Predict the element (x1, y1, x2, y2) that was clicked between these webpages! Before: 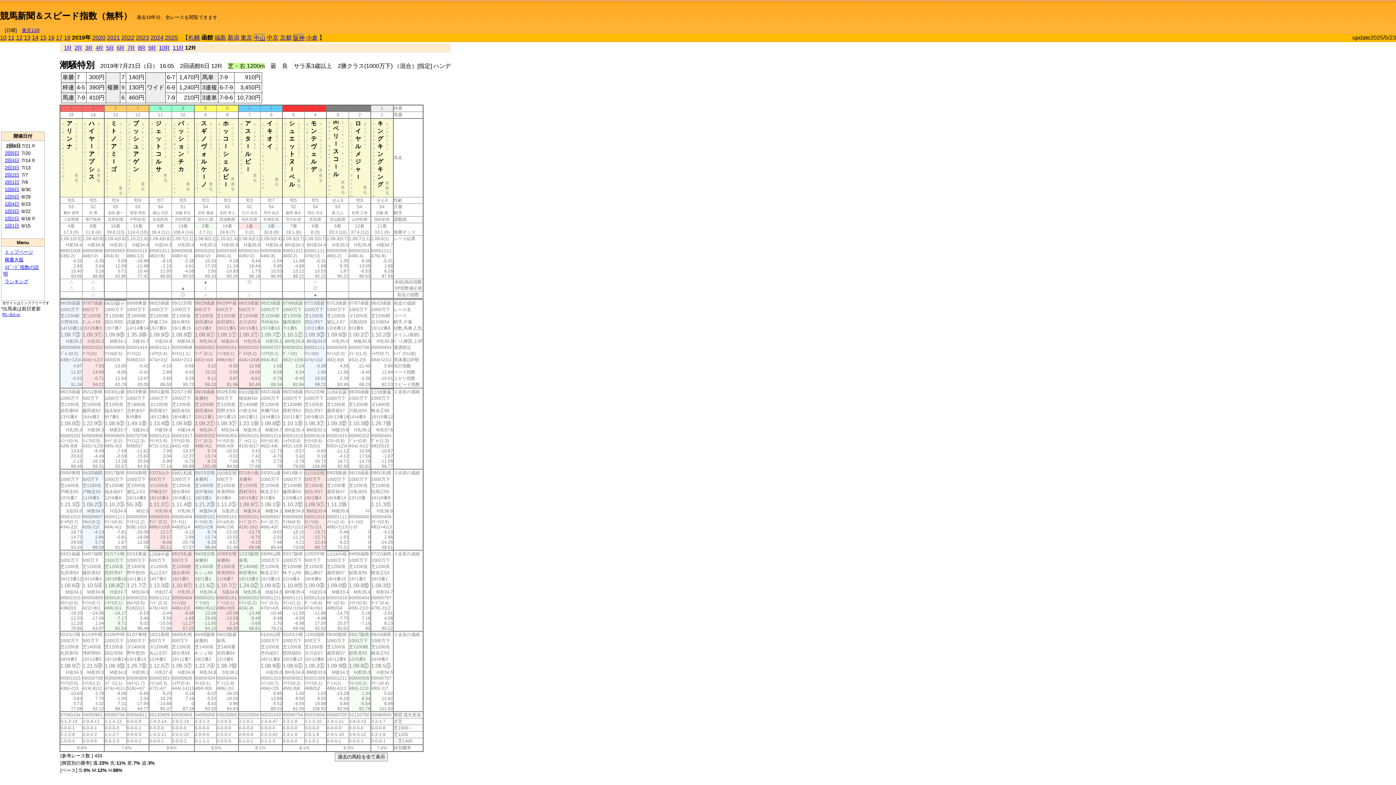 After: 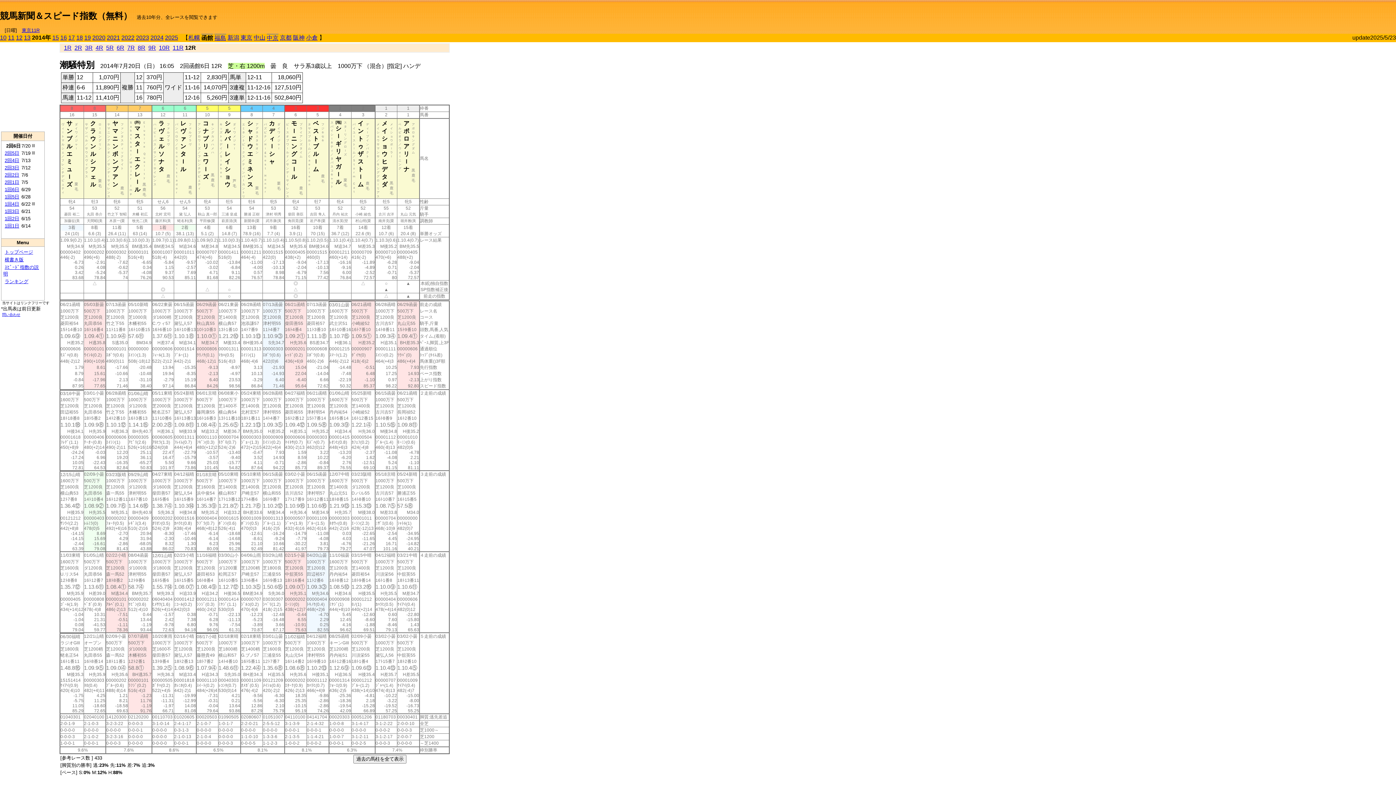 Action: label: 14 bbox: (32, 34, 38, 40)